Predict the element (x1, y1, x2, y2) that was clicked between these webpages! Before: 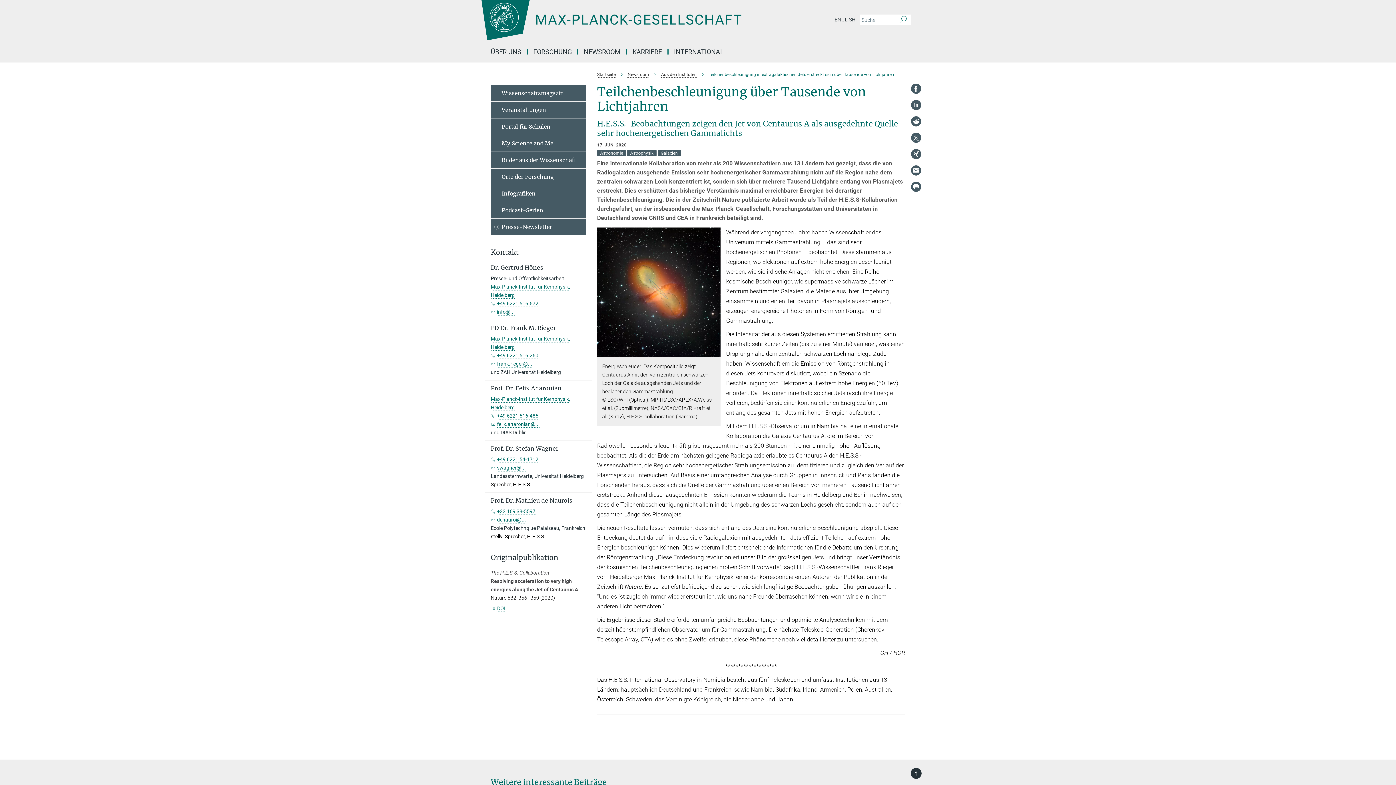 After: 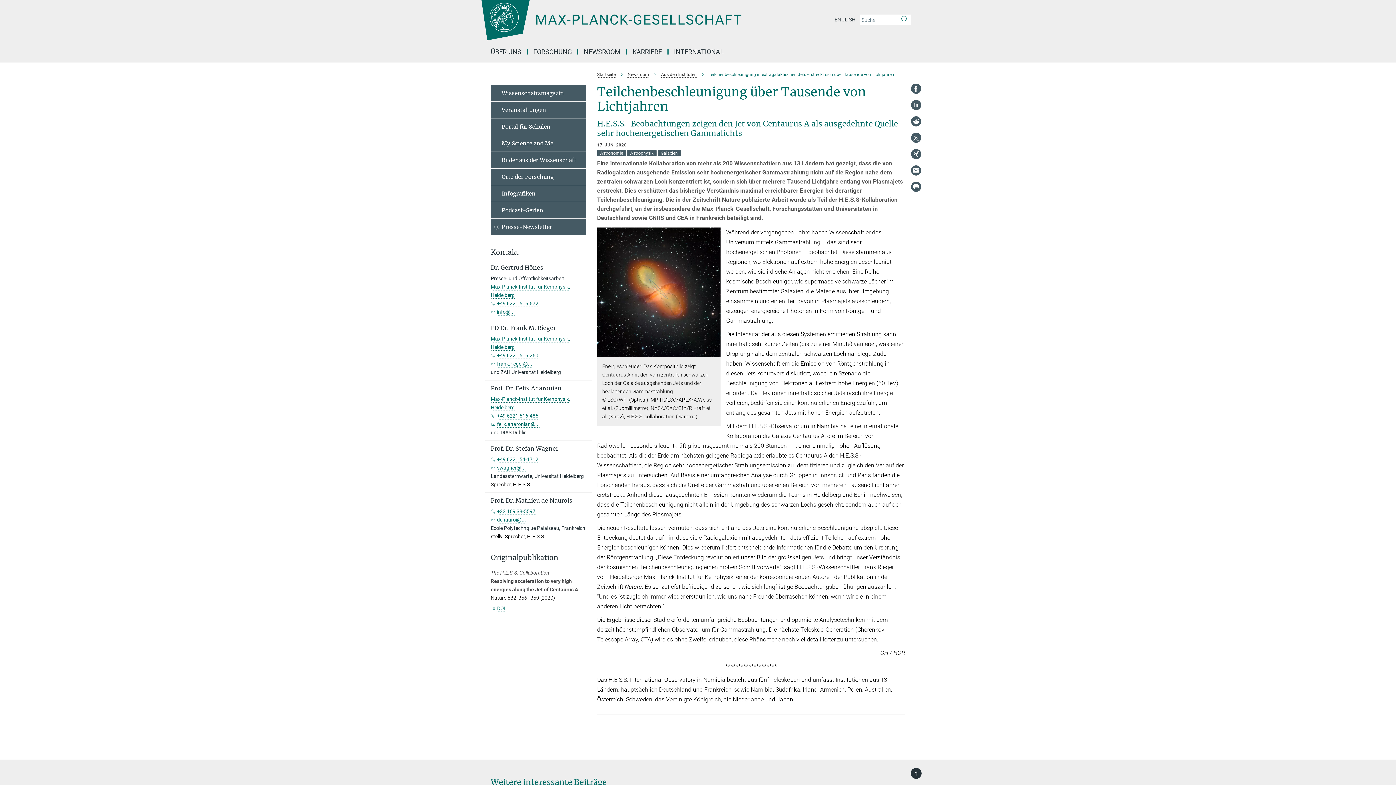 Action: bbox: (910, 83, 921, 94)